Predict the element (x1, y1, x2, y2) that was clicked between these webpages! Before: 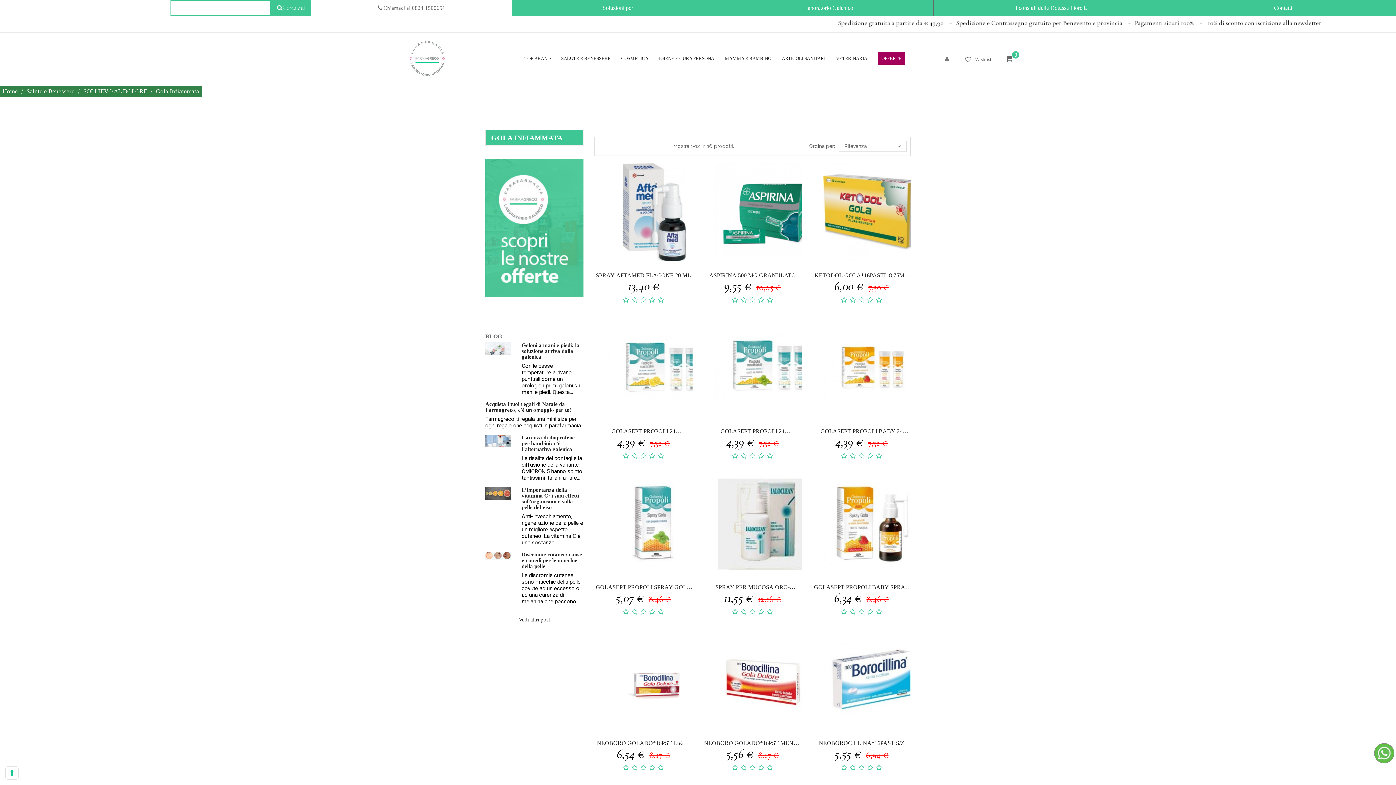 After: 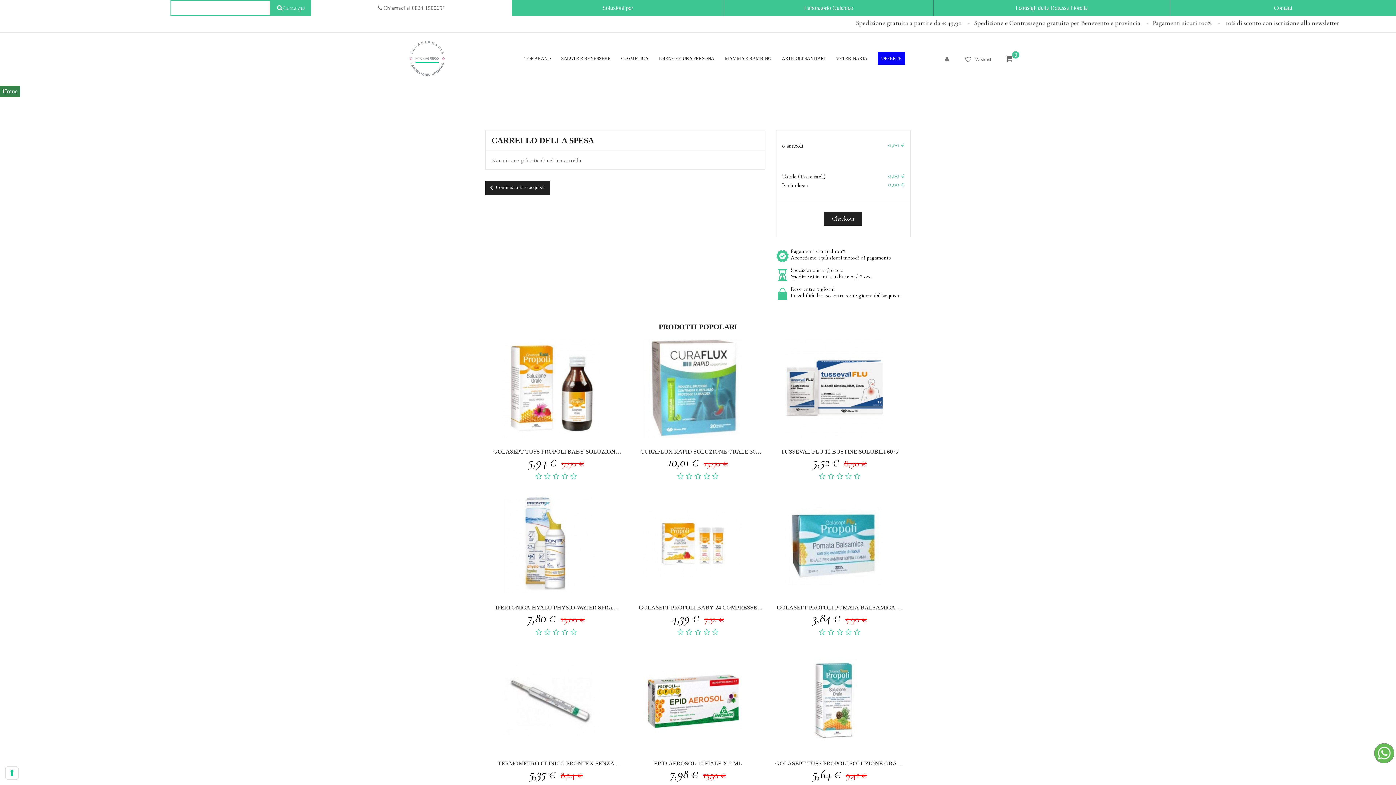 Action: label: Wishlist bbox: (965, 56, 991, 62)